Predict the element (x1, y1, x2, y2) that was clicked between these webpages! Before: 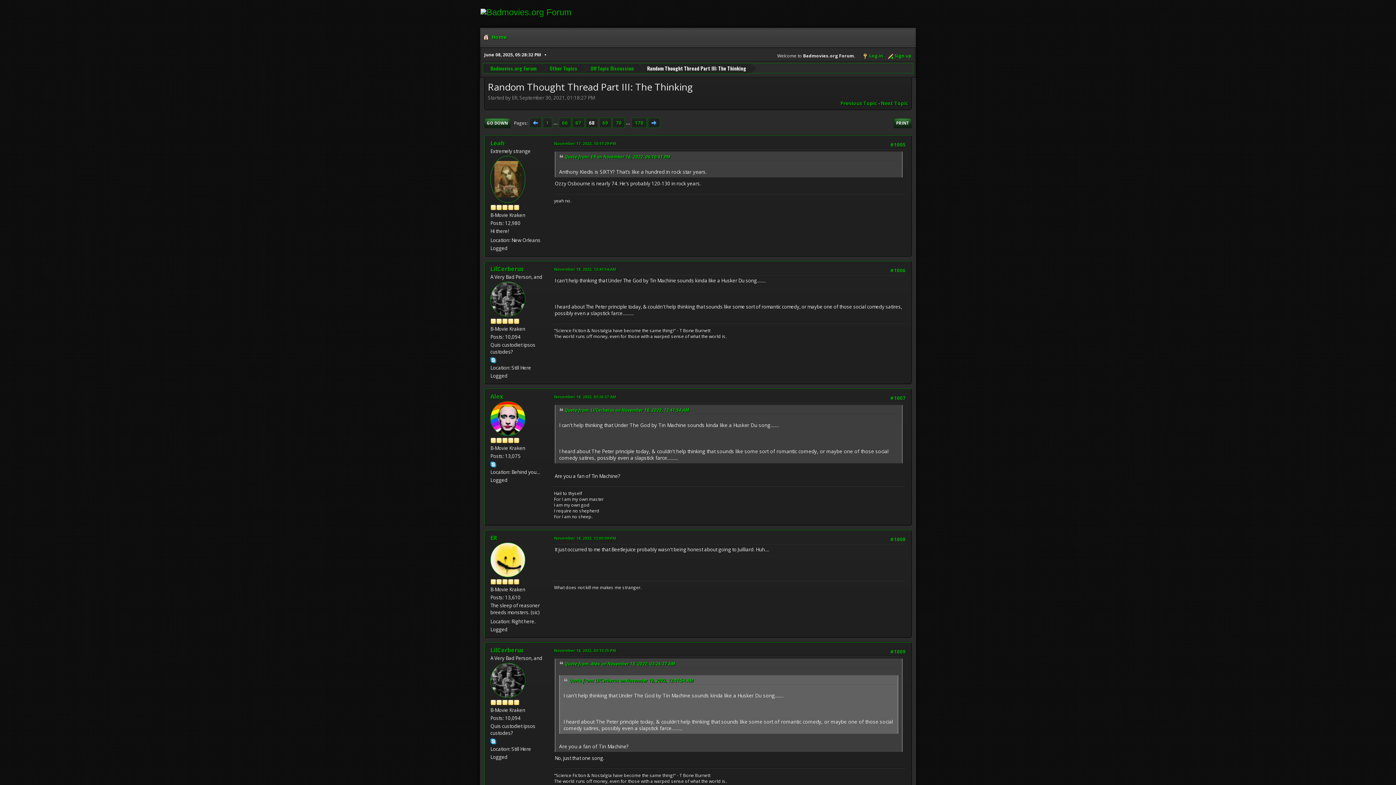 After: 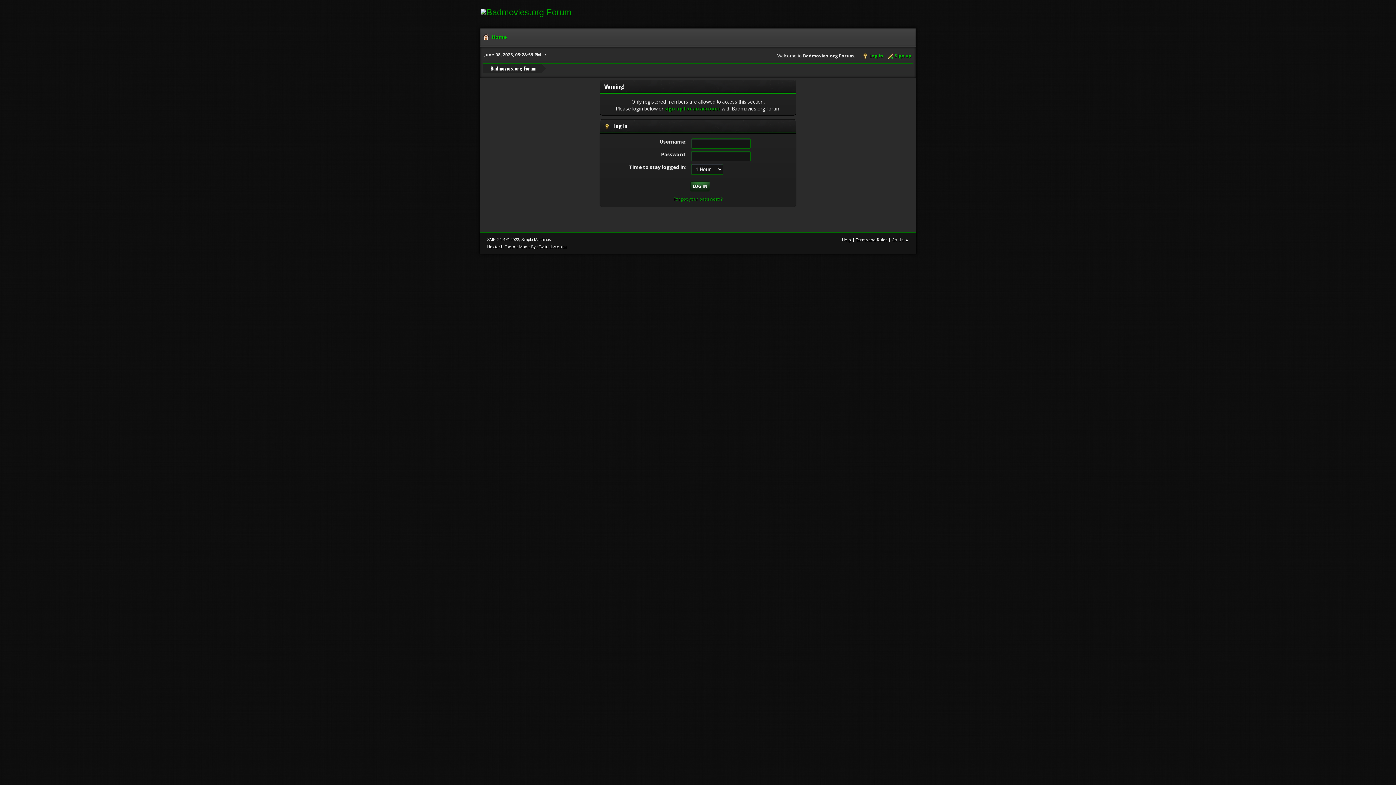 Action: bbox: (490, 392, 503, 400) label: Alex